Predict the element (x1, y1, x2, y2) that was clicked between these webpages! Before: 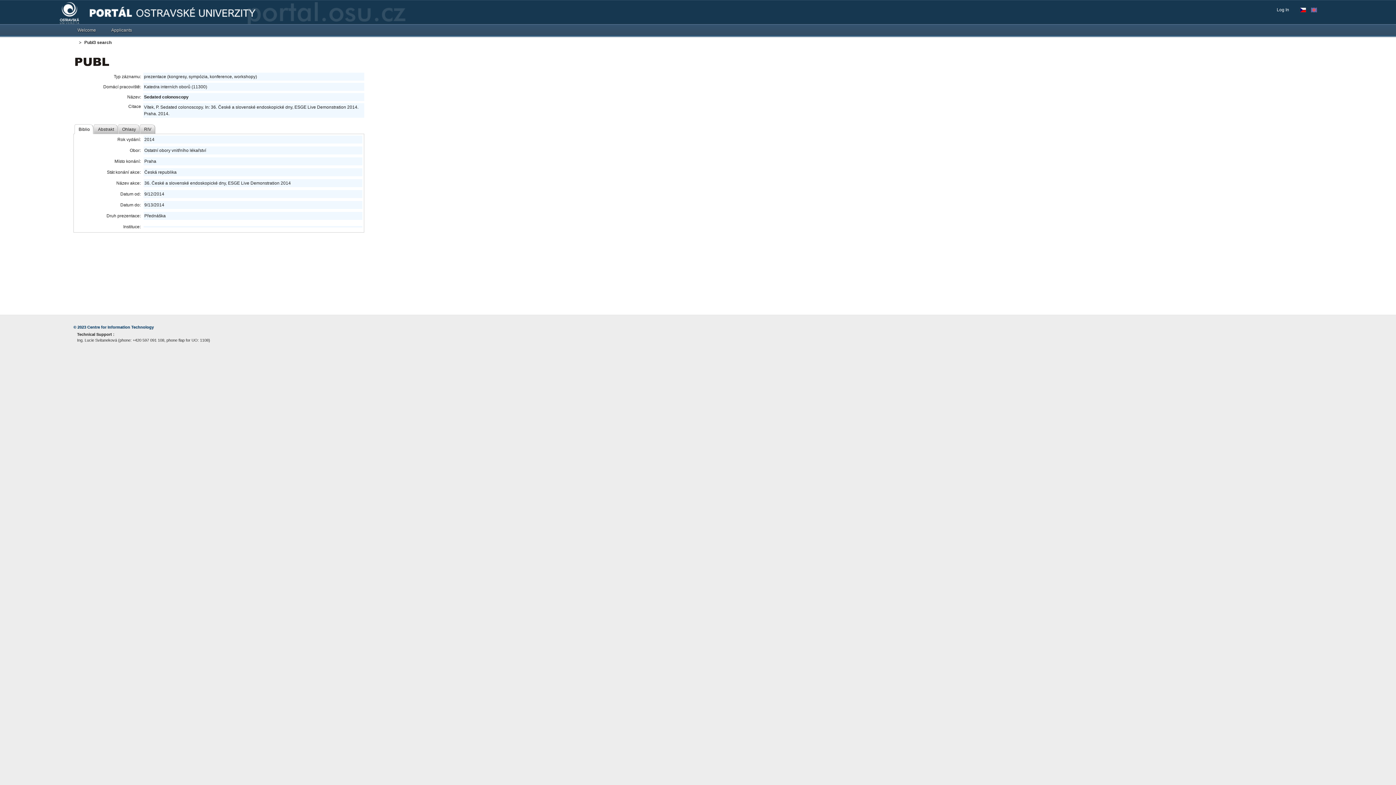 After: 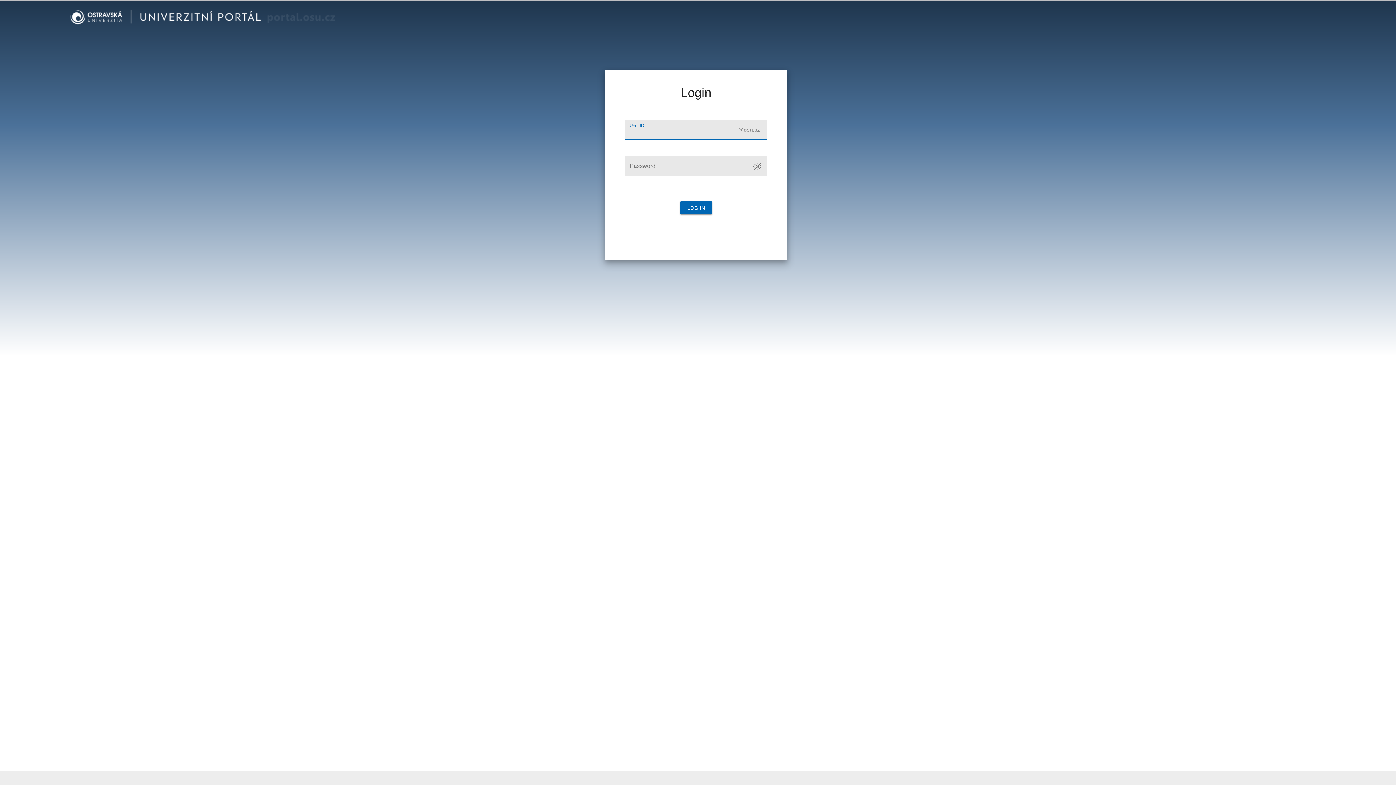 Action: bbox: (1277, 6, 1293, 13) label: Log In